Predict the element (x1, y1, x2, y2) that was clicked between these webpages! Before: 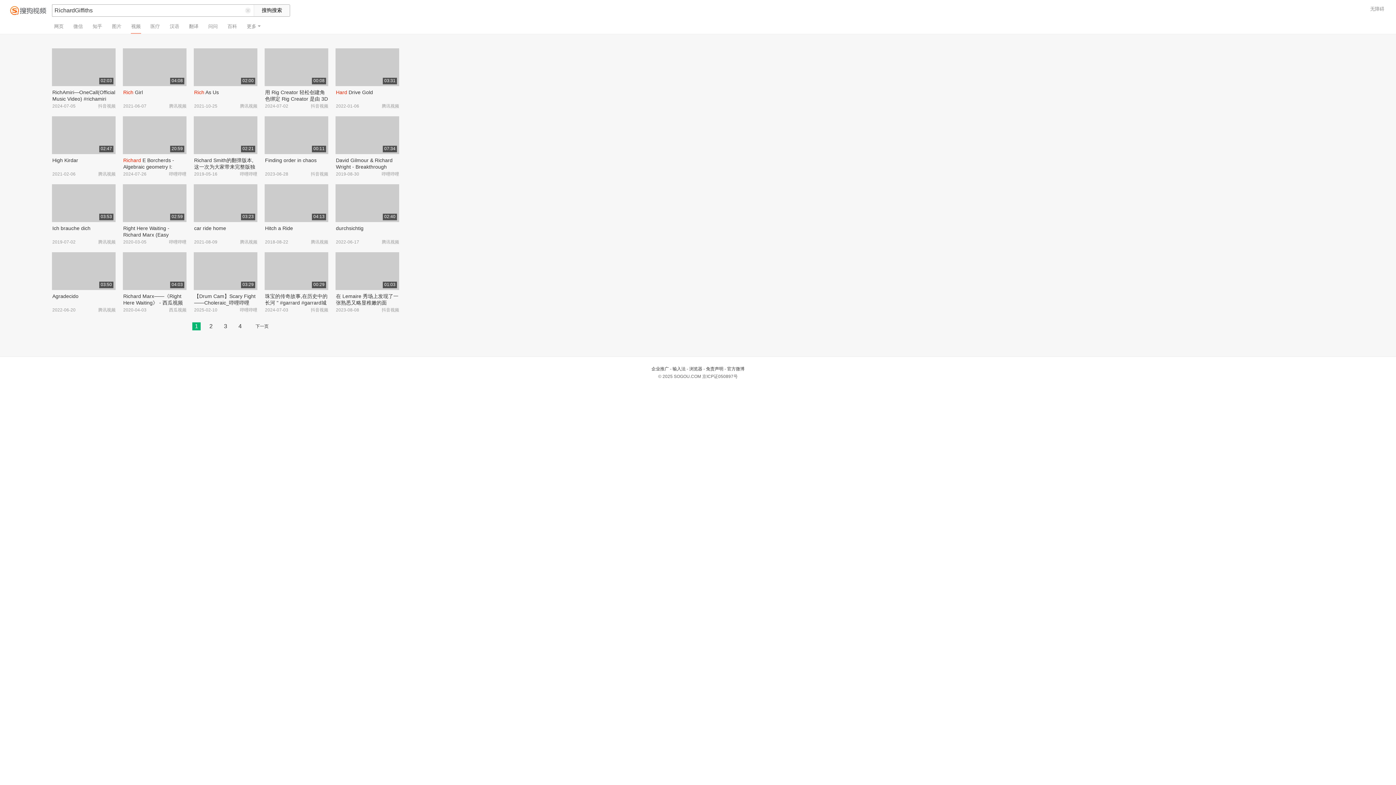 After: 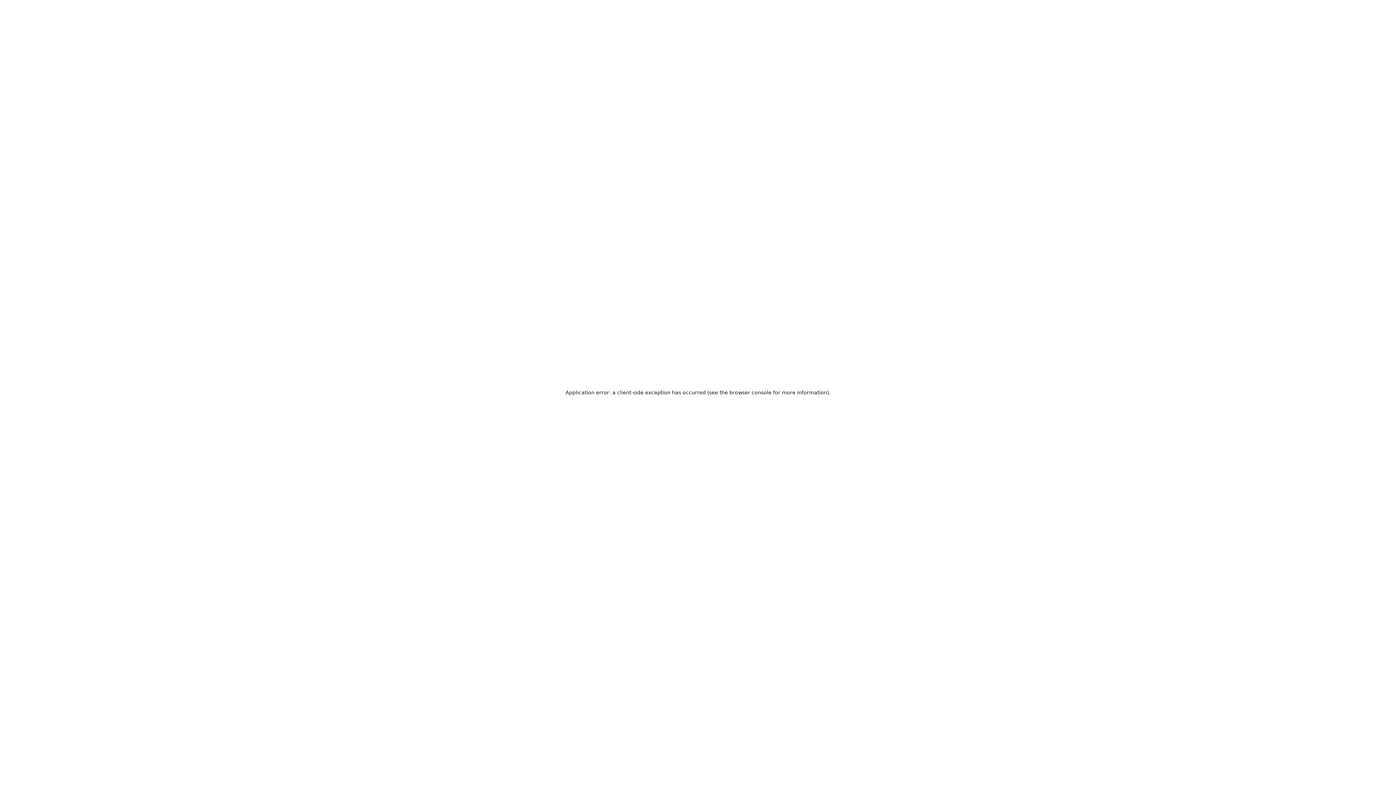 Action: label: 企业推广 bbox: (651, 366, 669, 371)